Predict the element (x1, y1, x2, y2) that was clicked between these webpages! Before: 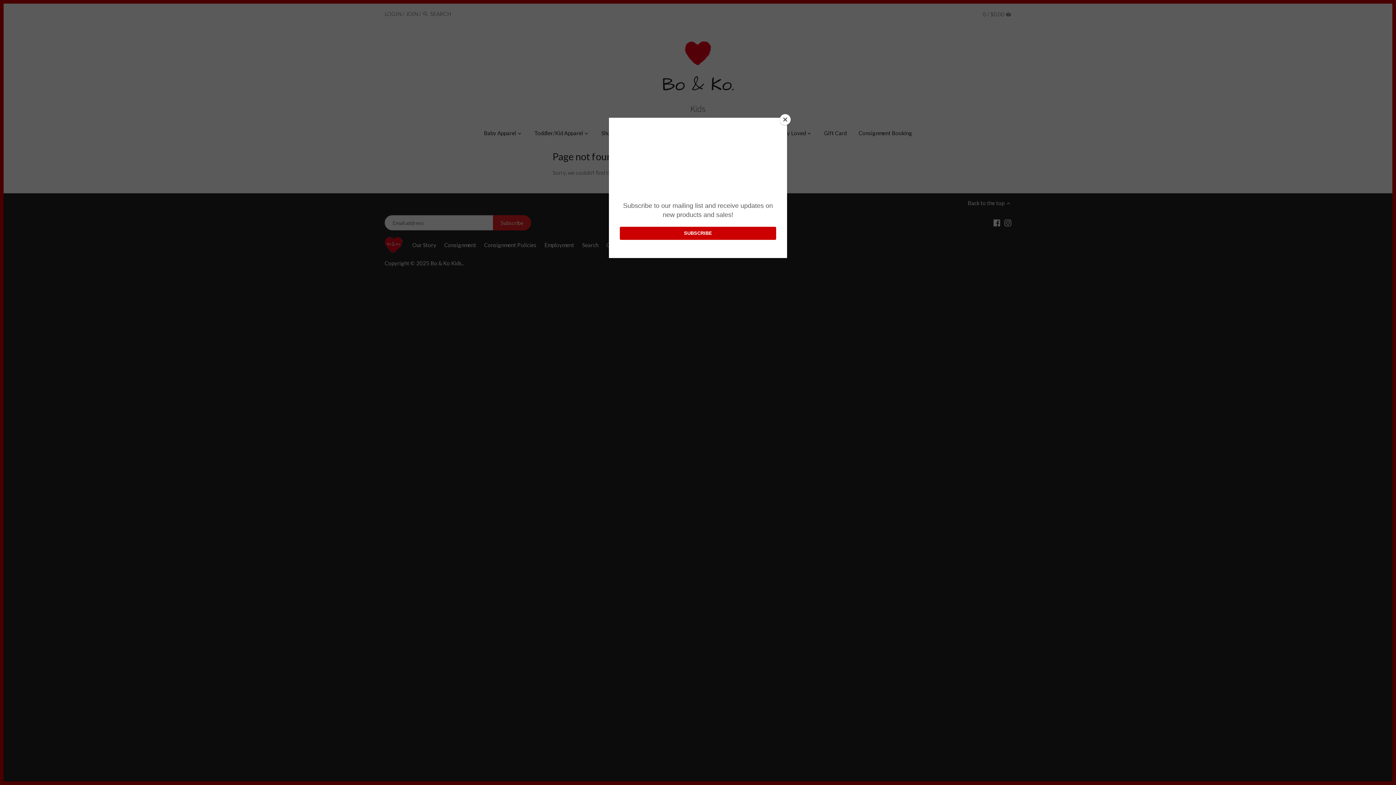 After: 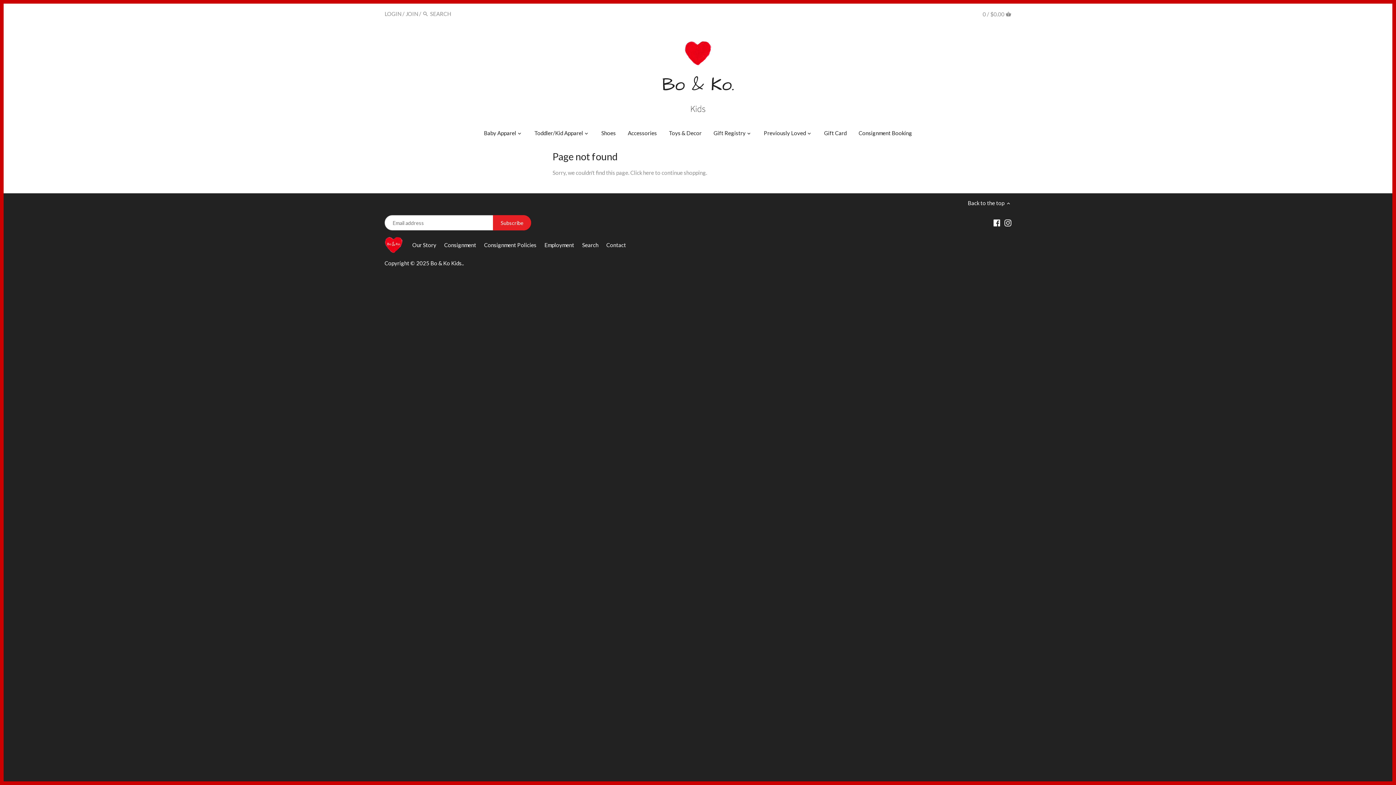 Action: label: Close bbox: (780, 114, 790, 125)